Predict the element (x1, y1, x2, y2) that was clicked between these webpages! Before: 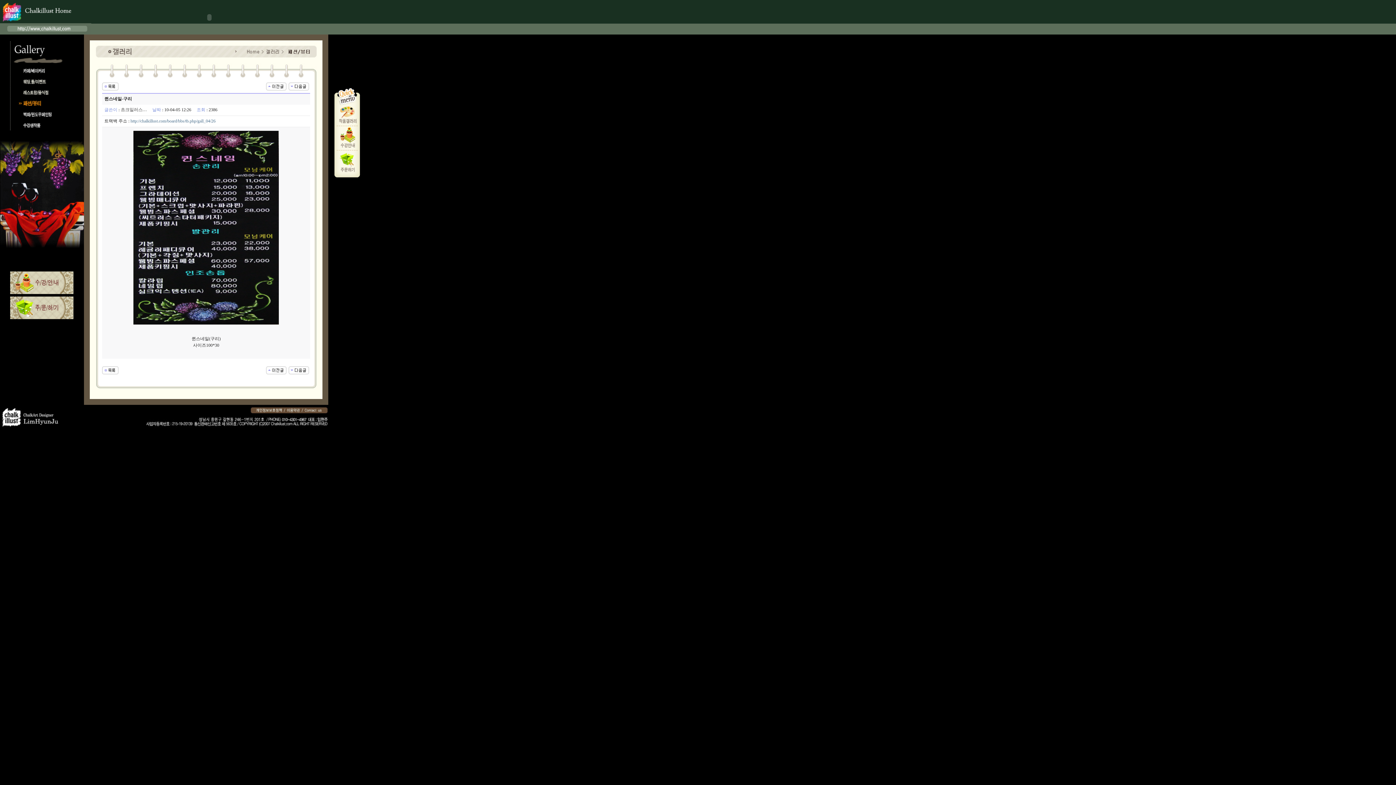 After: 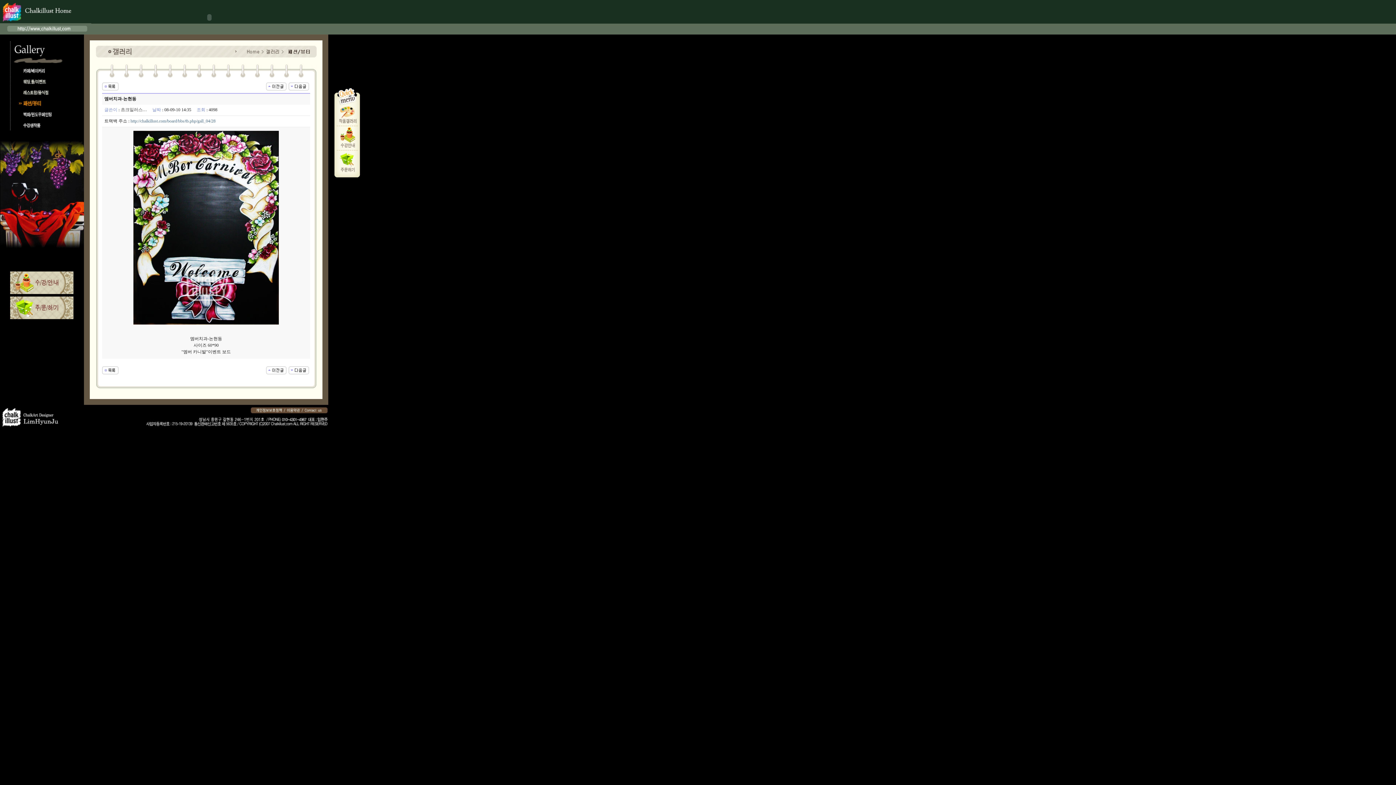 Action: bbox: (266, 367, 286, 372)